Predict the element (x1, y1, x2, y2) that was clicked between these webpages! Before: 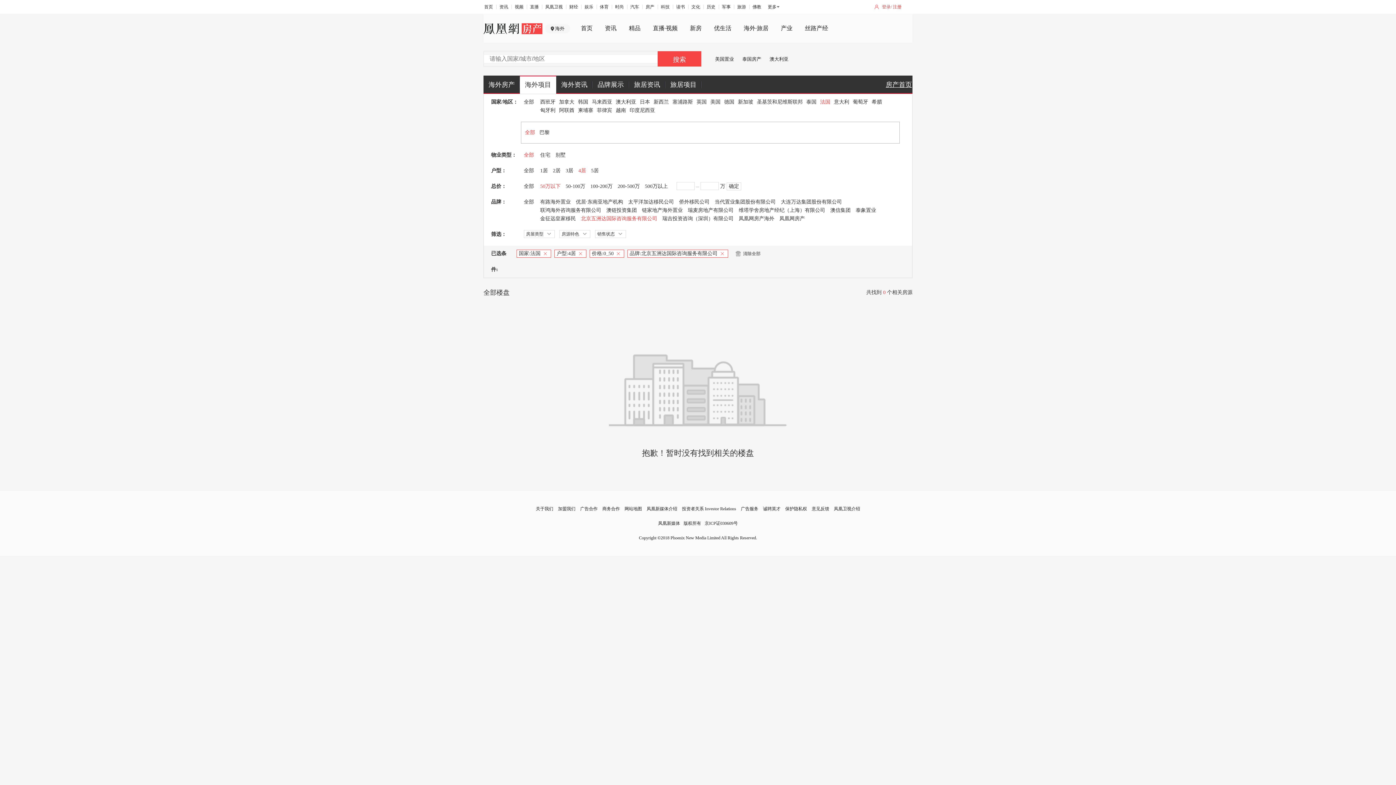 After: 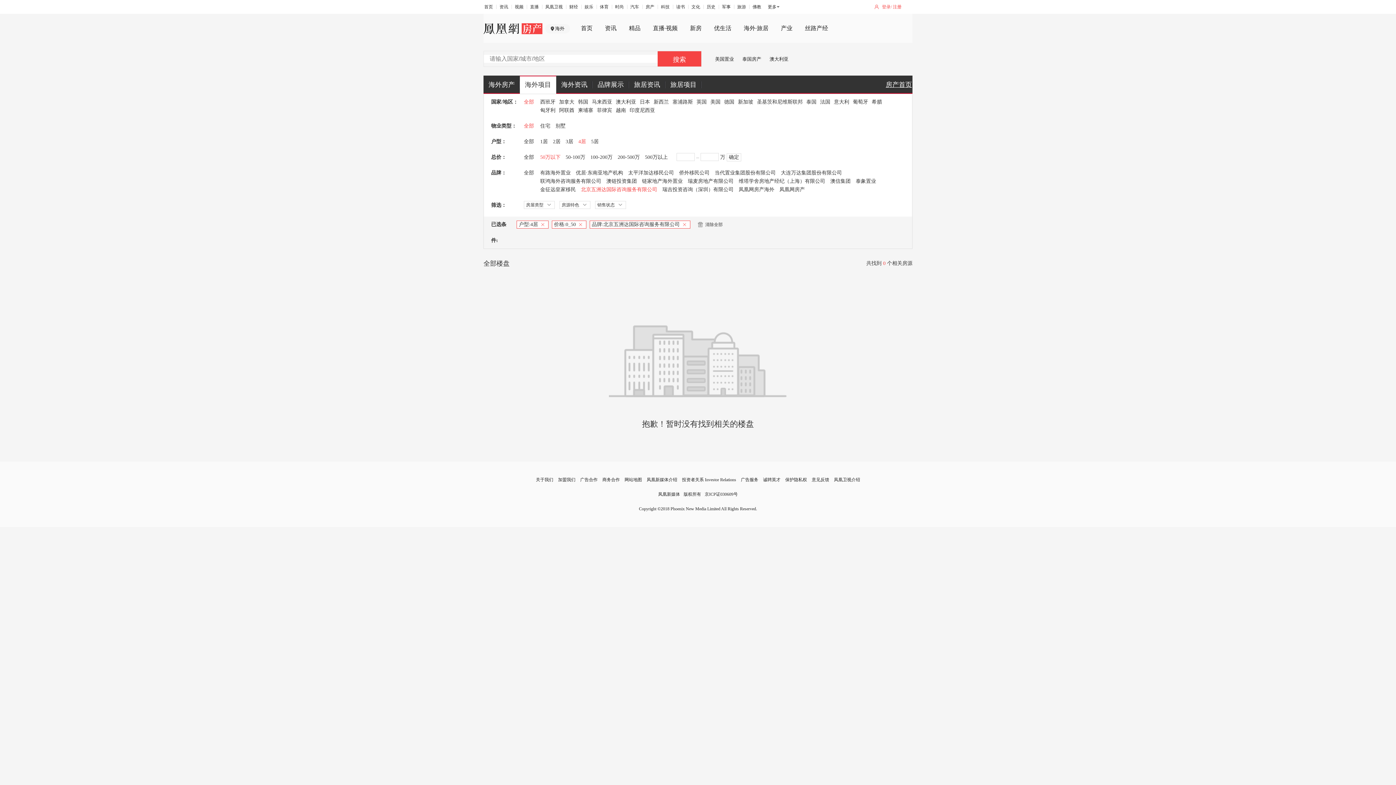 Action: bbox: (544, 250, 550, 257) label: X